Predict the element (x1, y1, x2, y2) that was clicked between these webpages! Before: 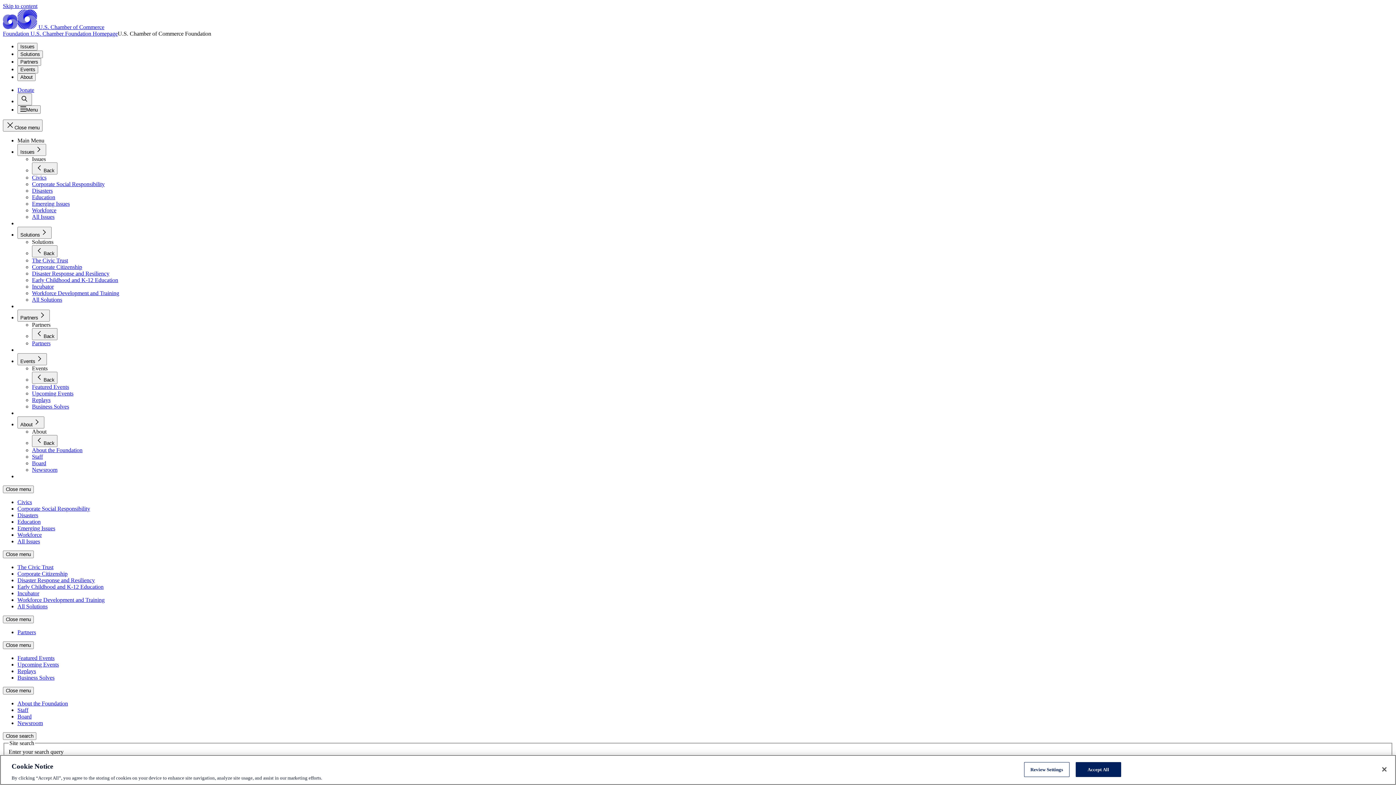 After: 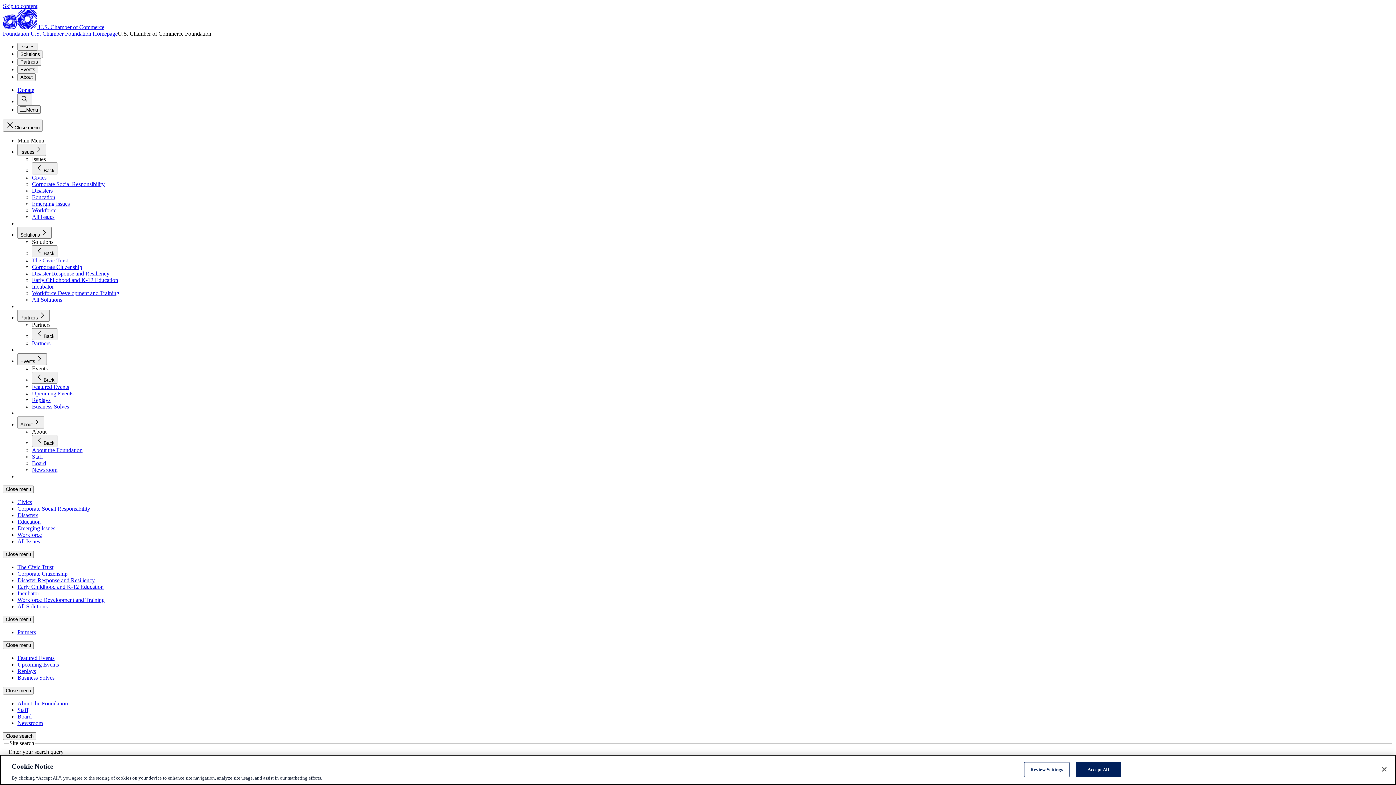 Action: bbox: (32, 397, 50, 403) label: Replays